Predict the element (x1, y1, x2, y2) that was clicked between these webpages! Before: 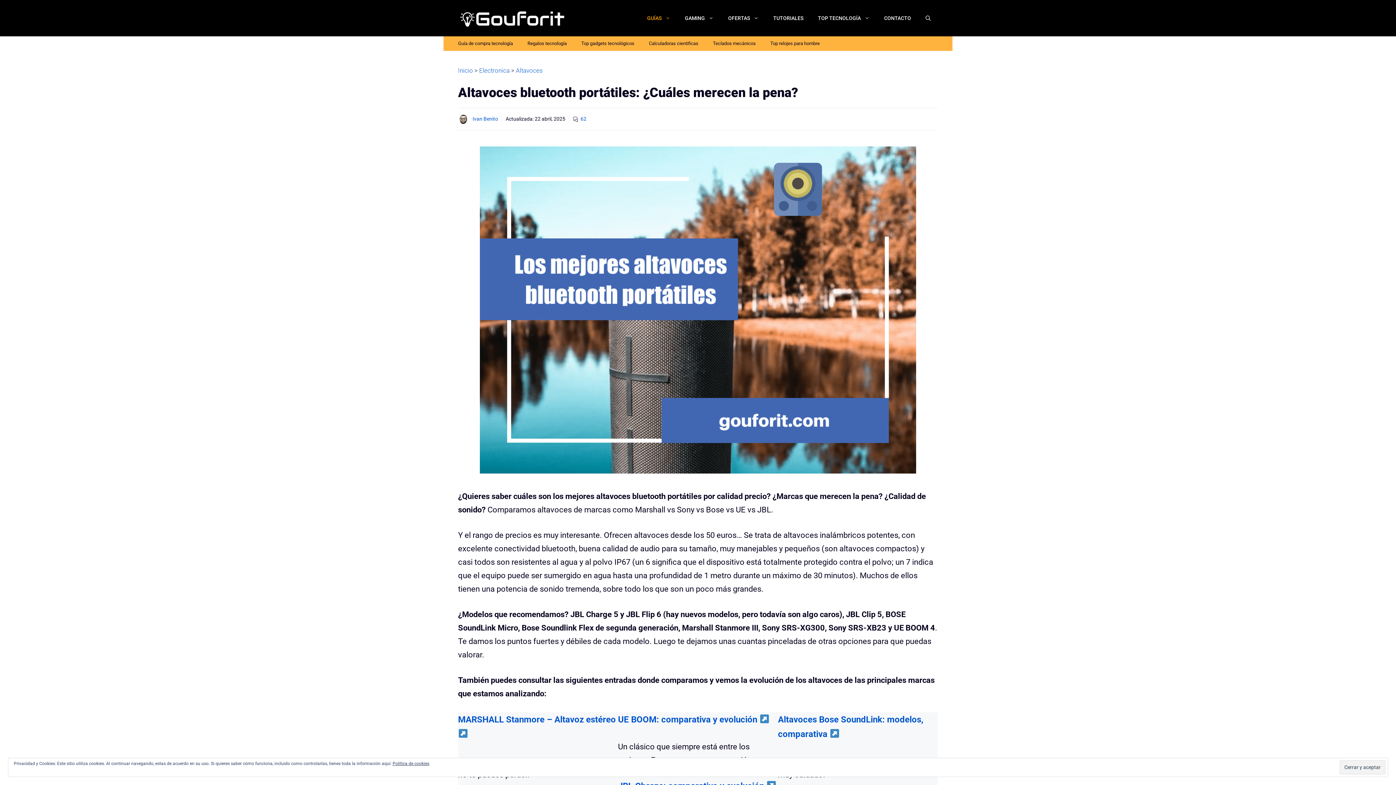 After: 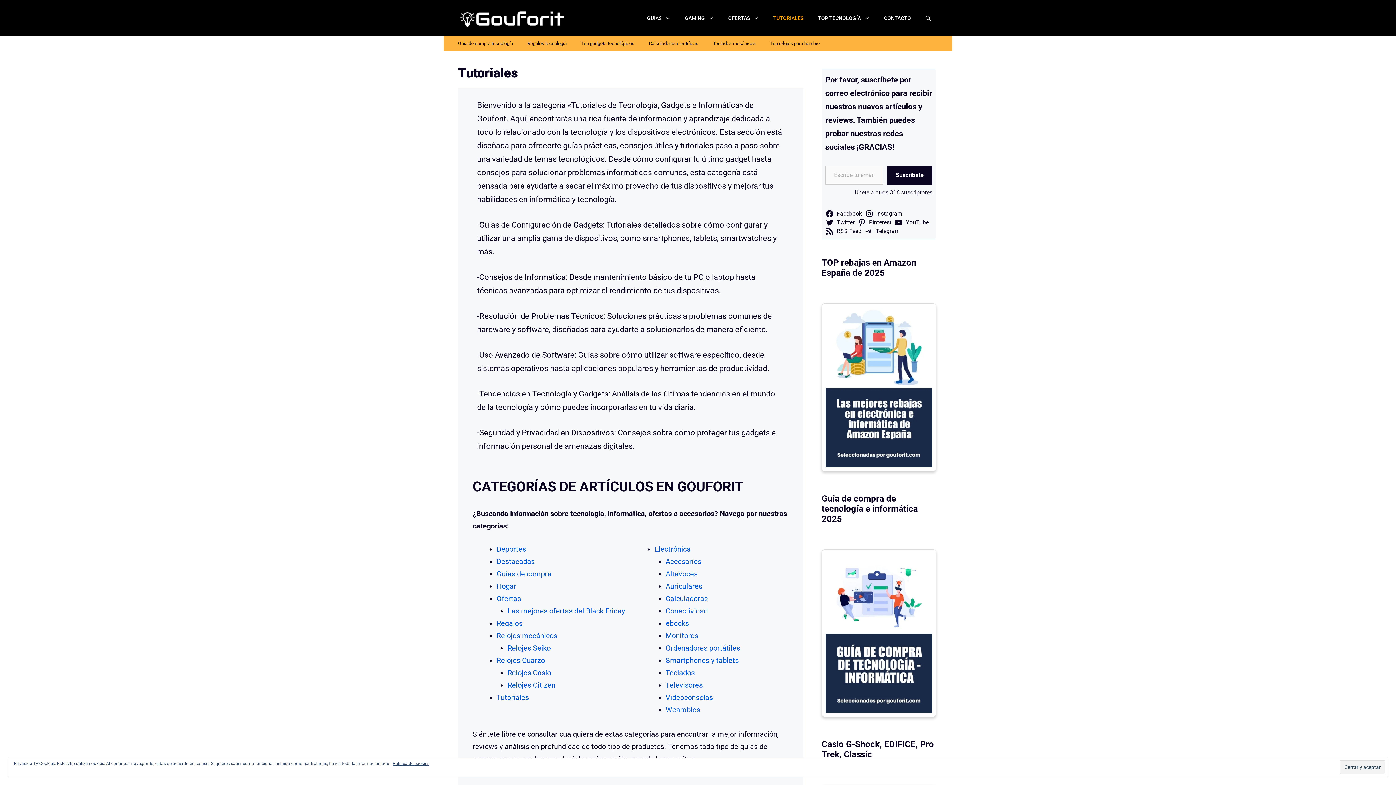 Action: bbox: (766, 7, 810, 29) label: TUTORIALES